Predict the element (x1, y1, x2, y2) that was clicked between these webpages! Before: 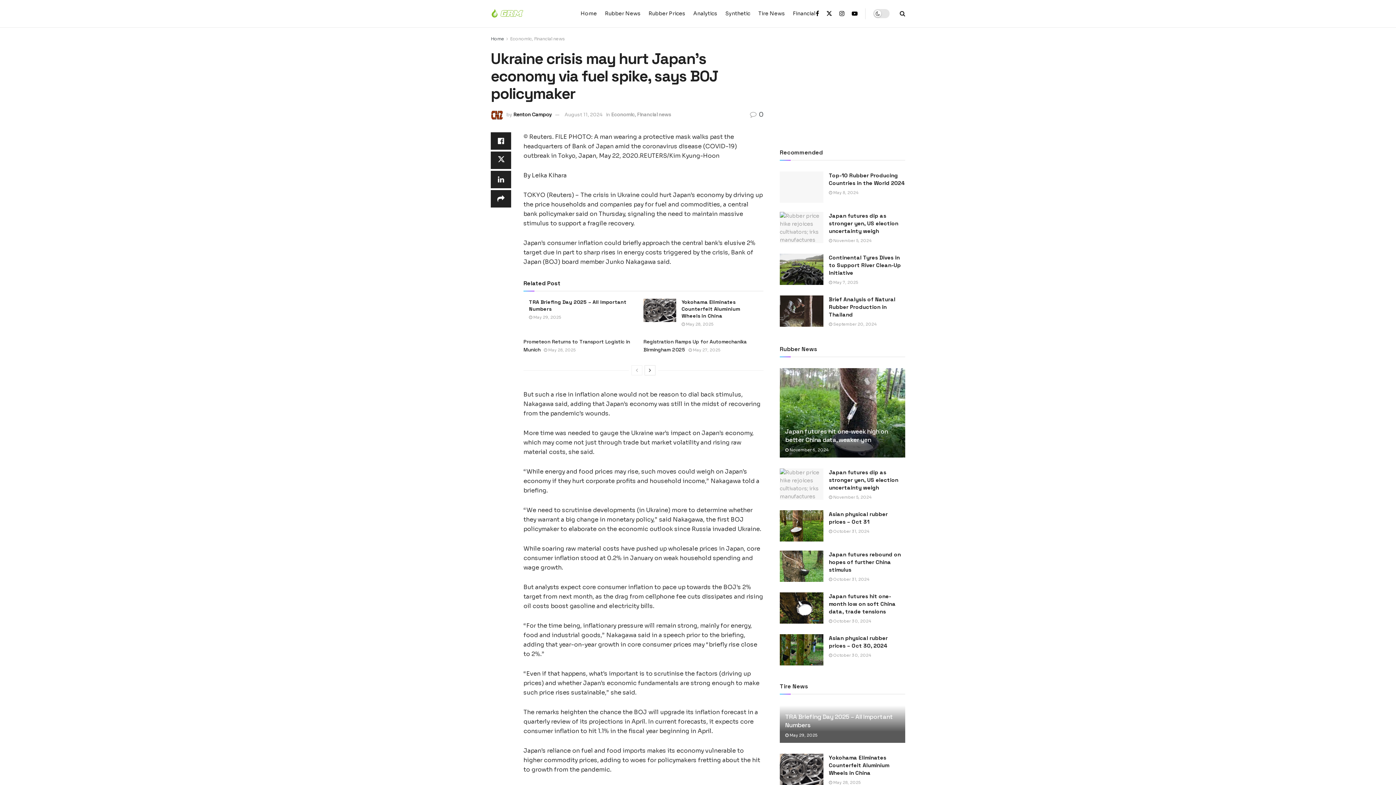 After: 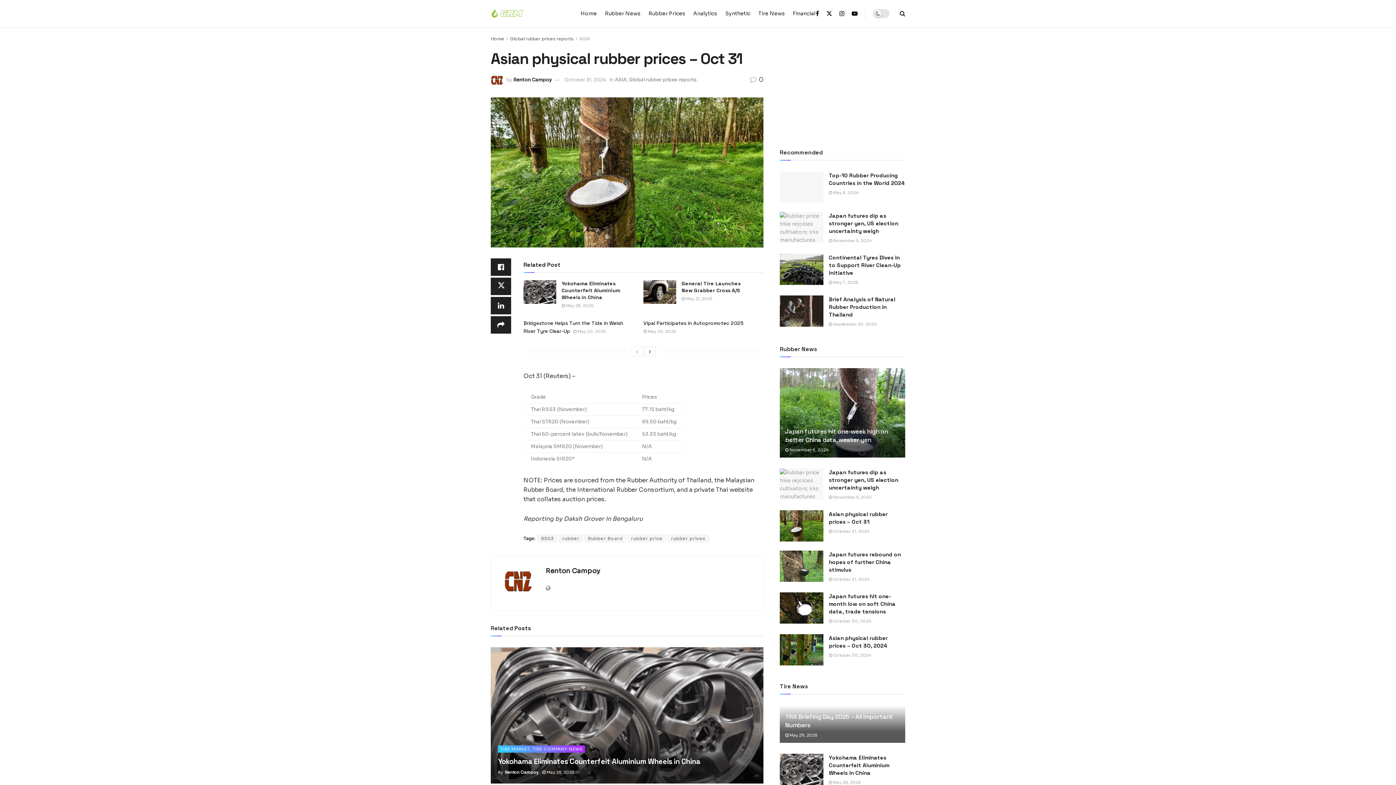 Action: label: Read article: Asian physical rubber prices – Oct 31 bbox: (780, 510, 823, 541)